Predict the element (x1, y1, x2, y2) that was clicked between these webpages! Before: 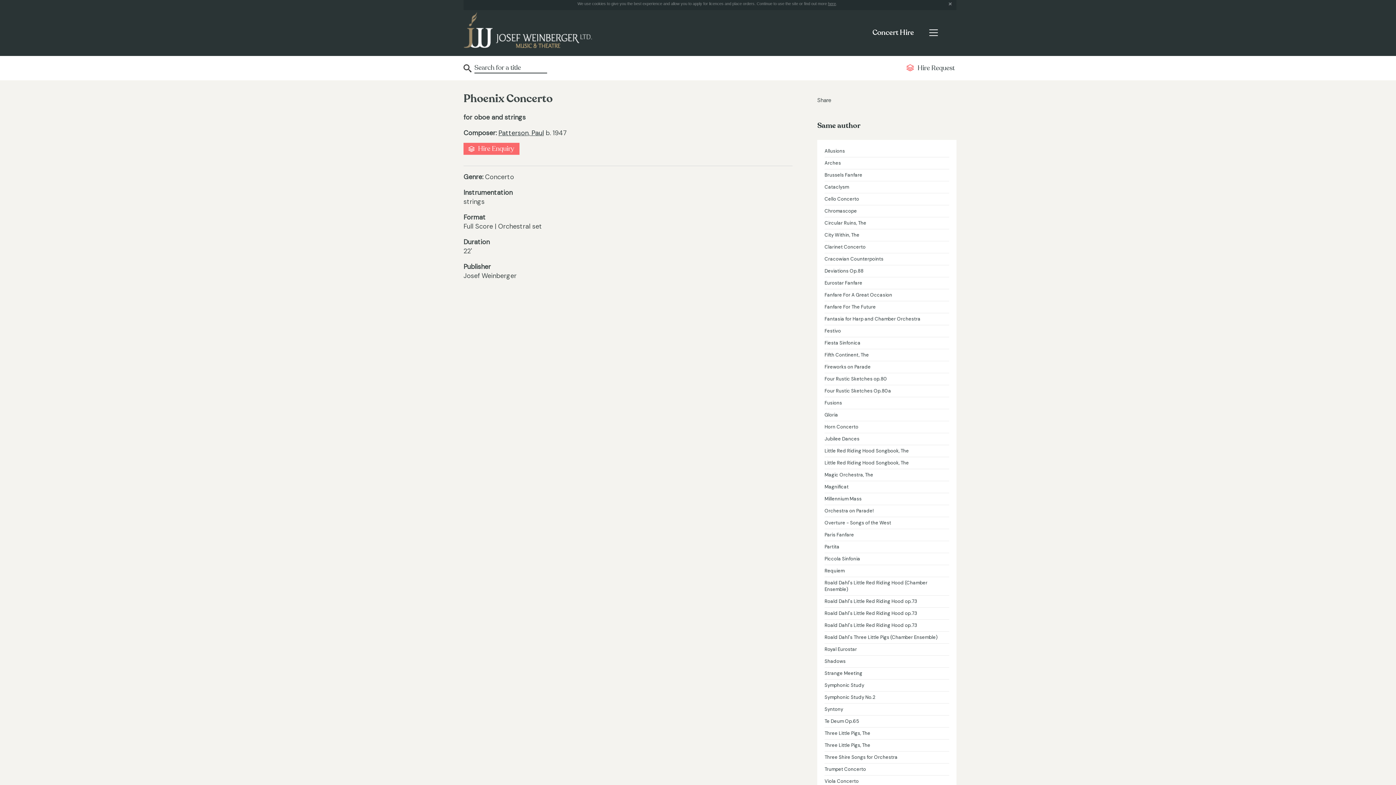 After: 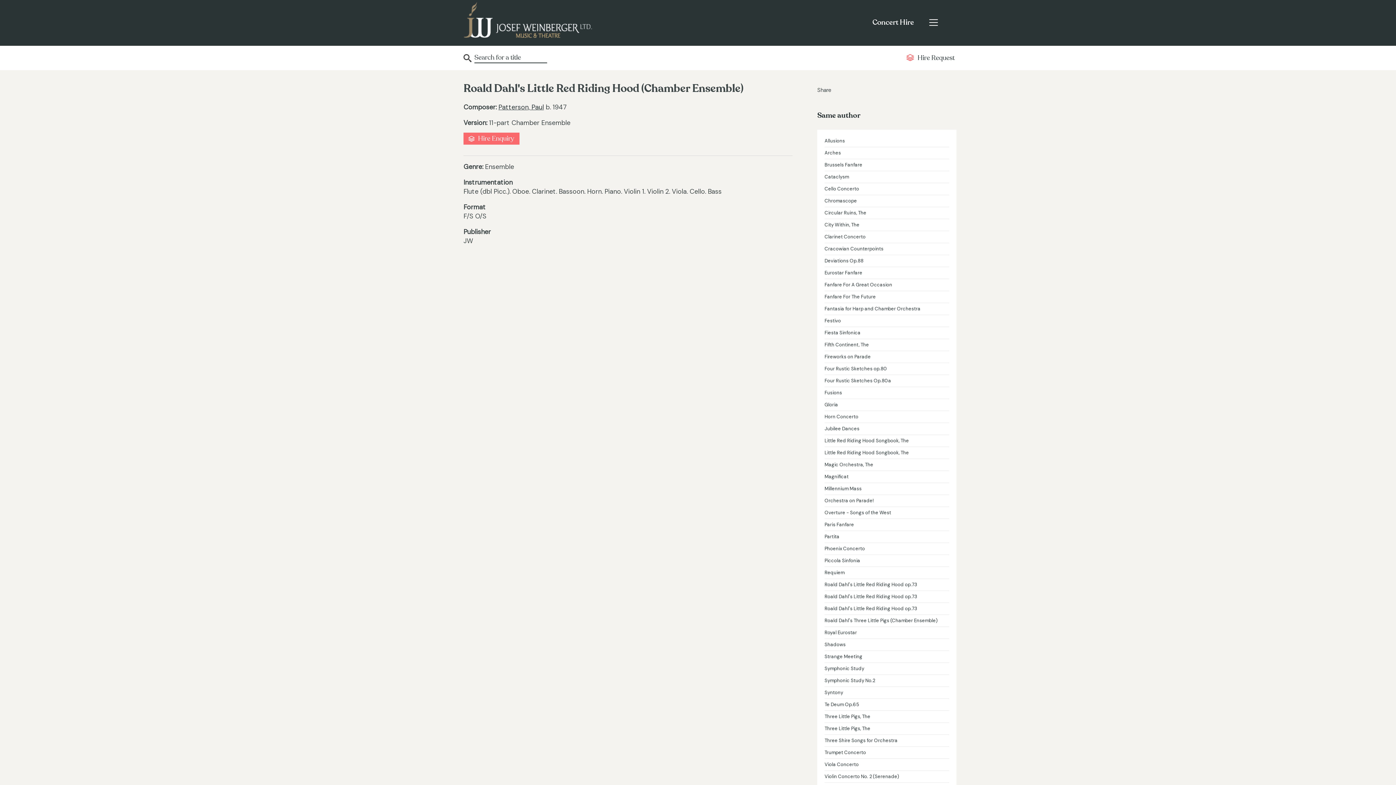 Action: bbox: (824, 577, 949, 596) label: Roald Dahl's Little Red Riding Hood (Chamber Ensemble)